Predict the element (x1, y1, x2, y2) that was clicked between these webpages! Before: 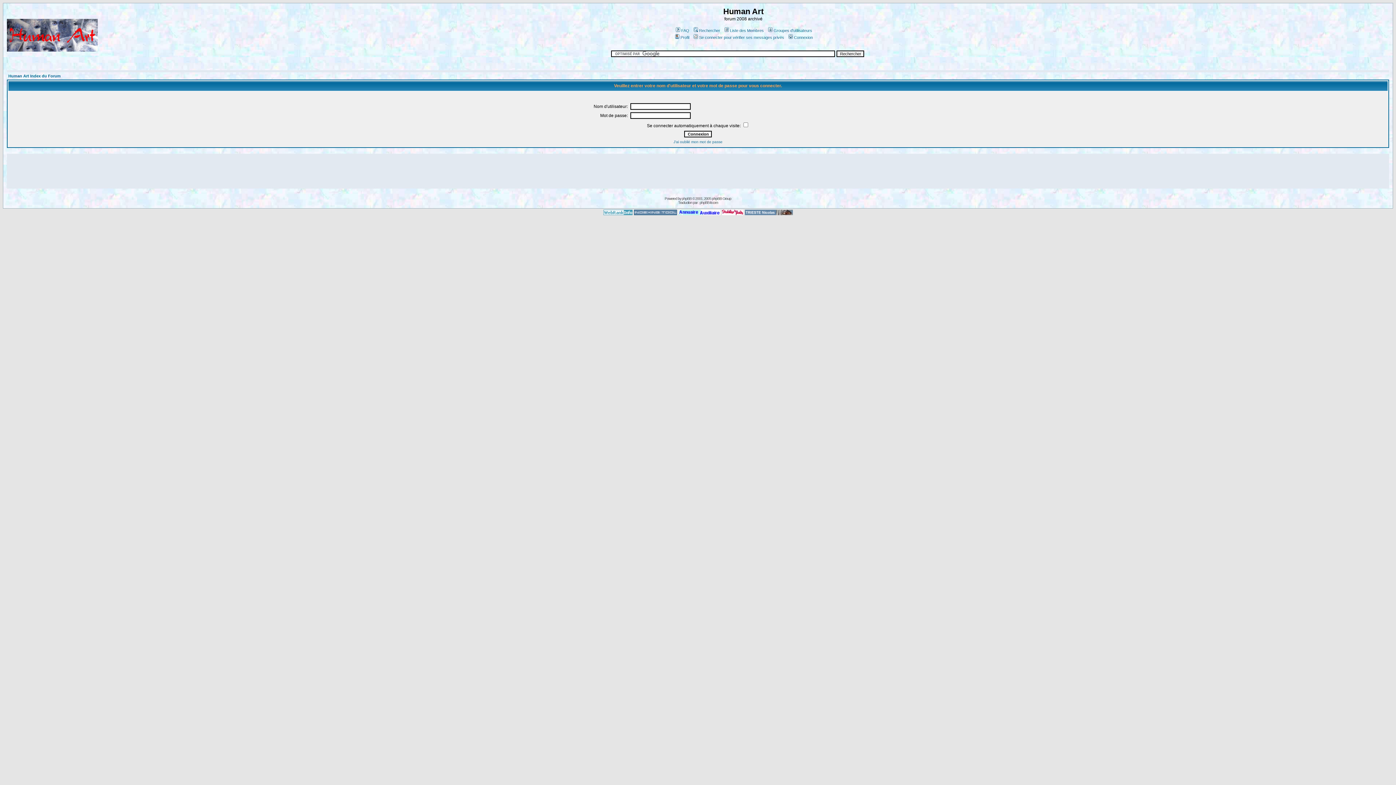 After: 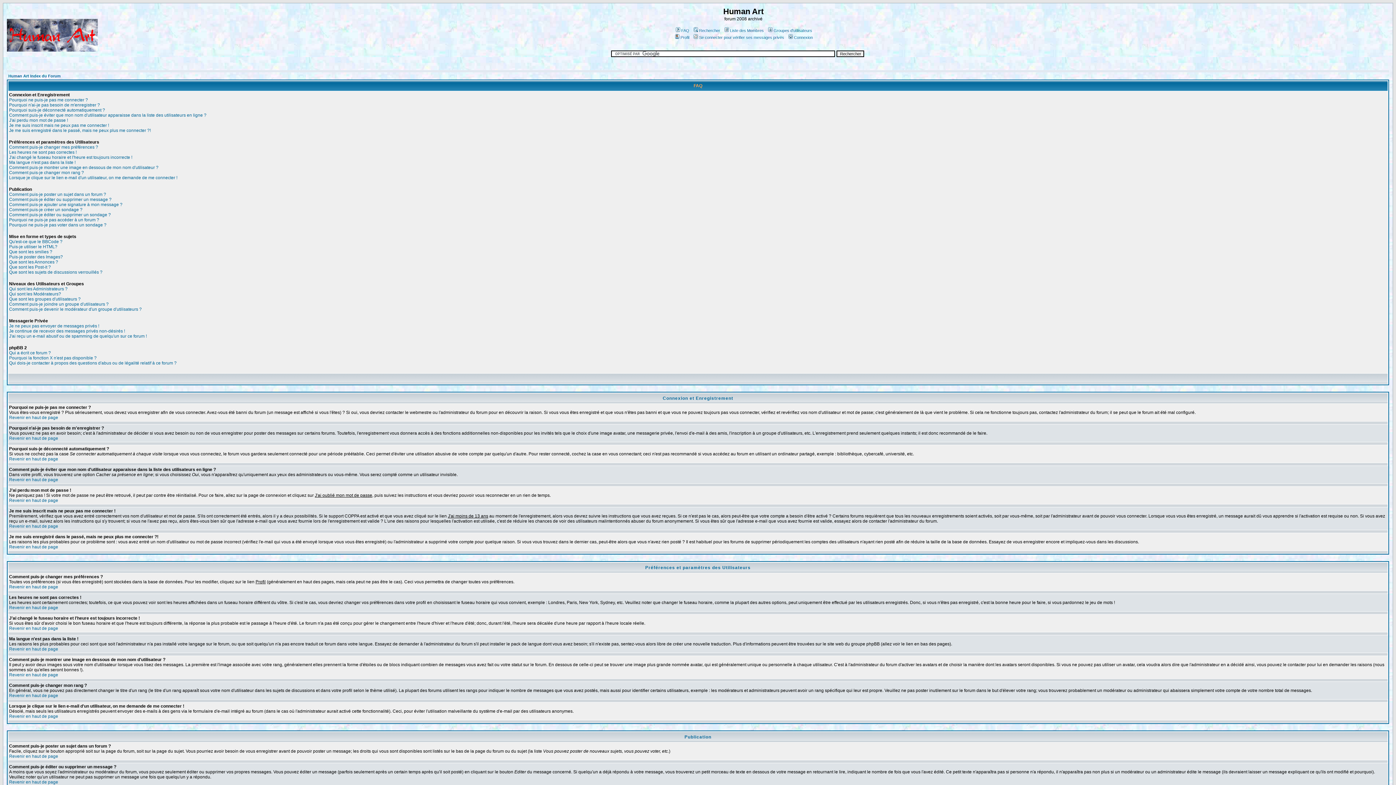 Action: label: FAQ bbox: (674, 28, 689, 32)